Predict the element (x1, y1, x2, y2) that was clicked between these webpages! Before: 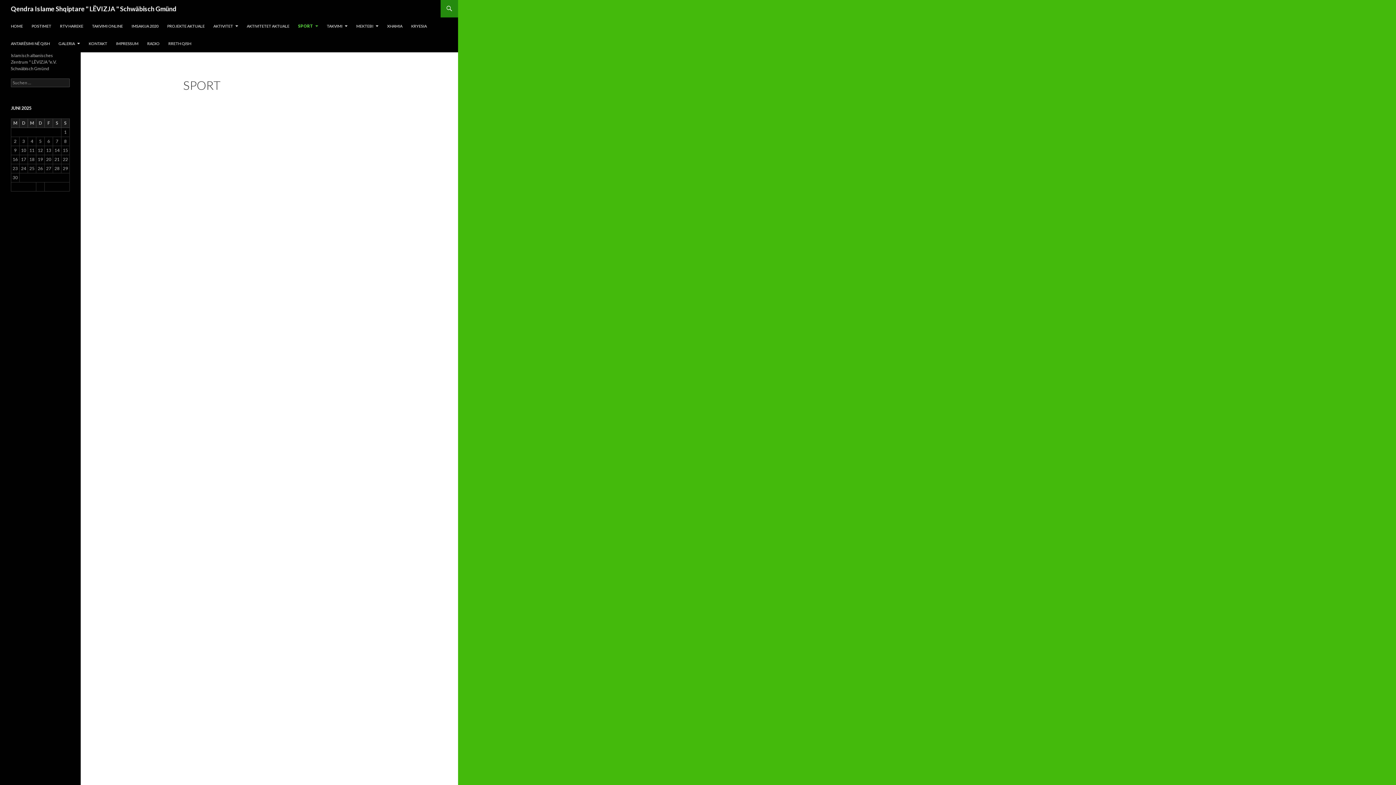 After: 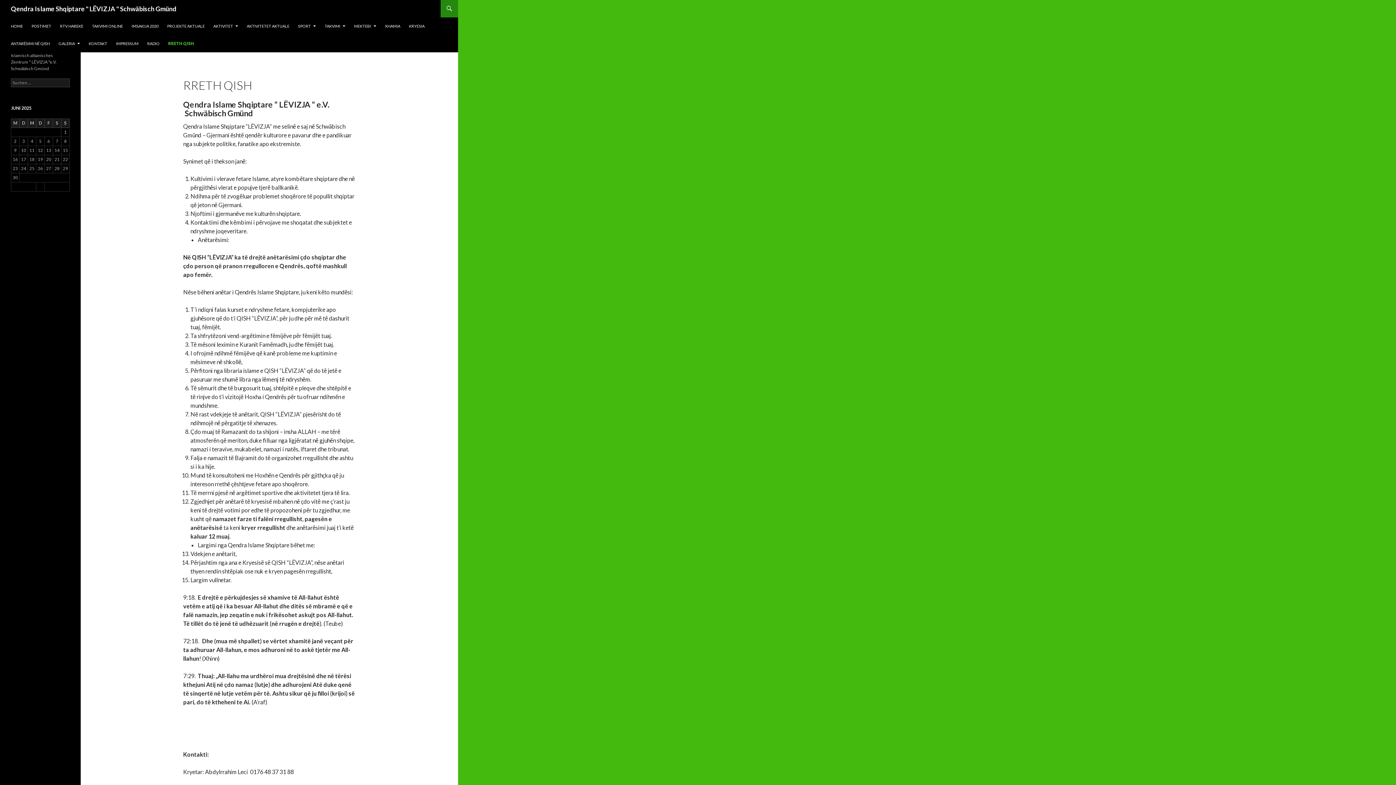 Action: bbox: (164, 34, 195, 52) label: RRETH QISH